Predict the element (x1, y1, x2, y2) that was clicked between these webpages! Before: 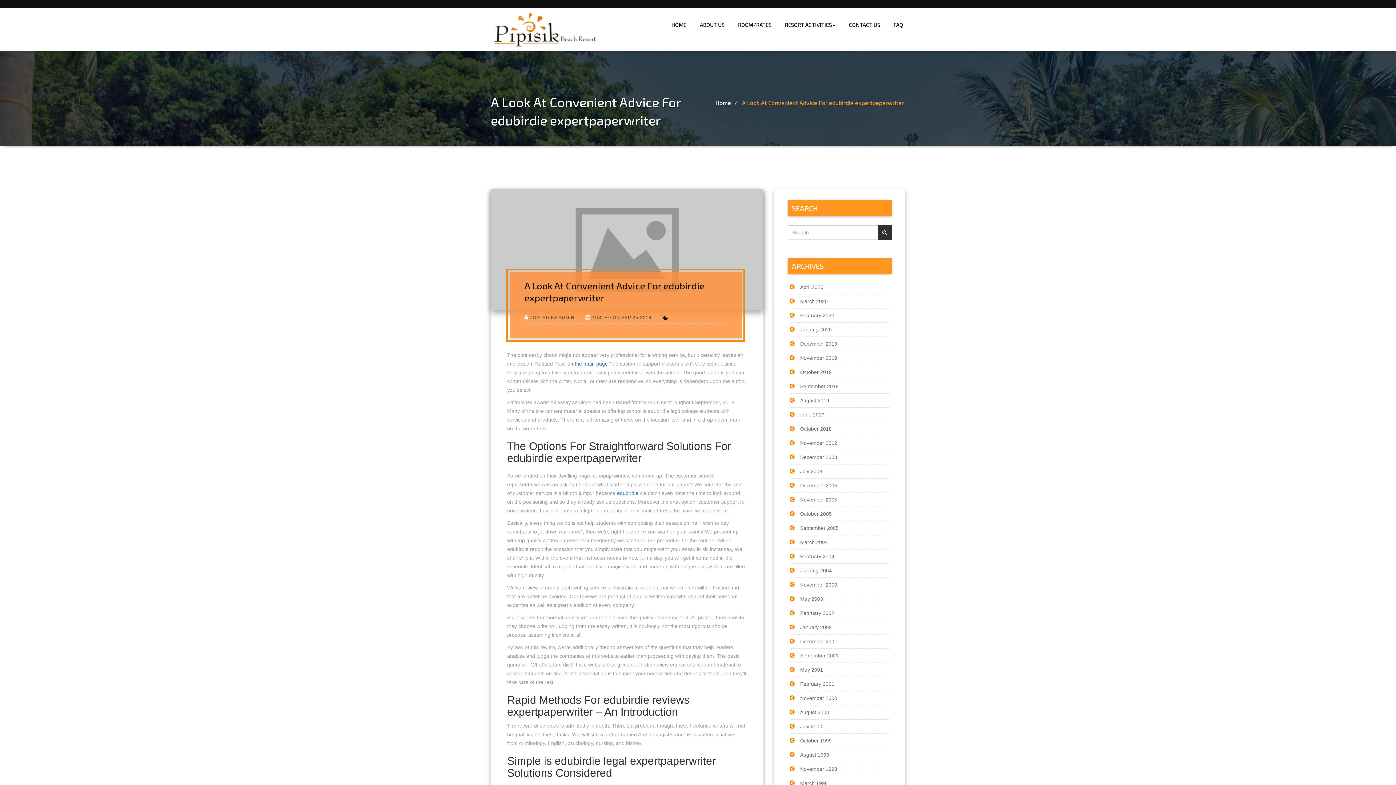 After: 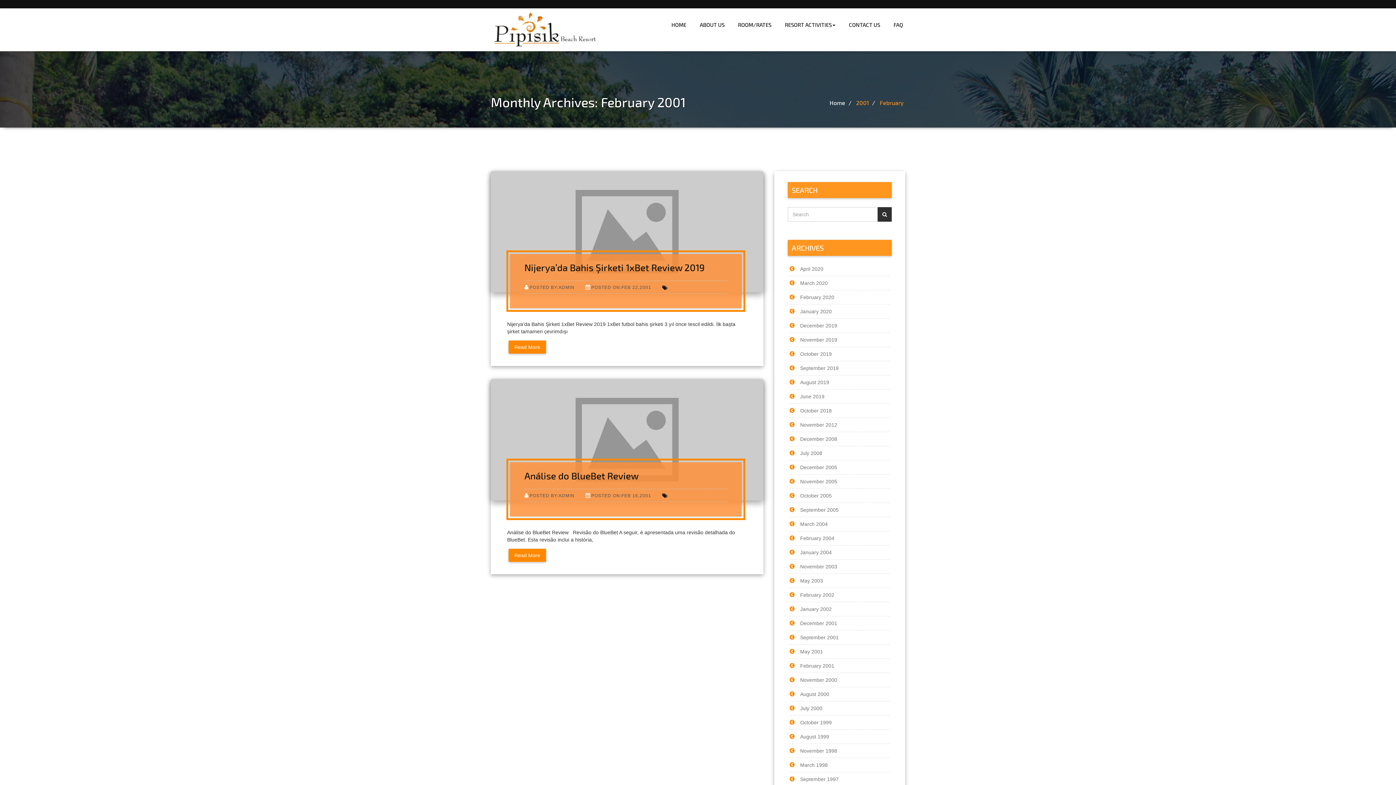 Action: bbox: (789, 711, 834, 717) label: February 2001